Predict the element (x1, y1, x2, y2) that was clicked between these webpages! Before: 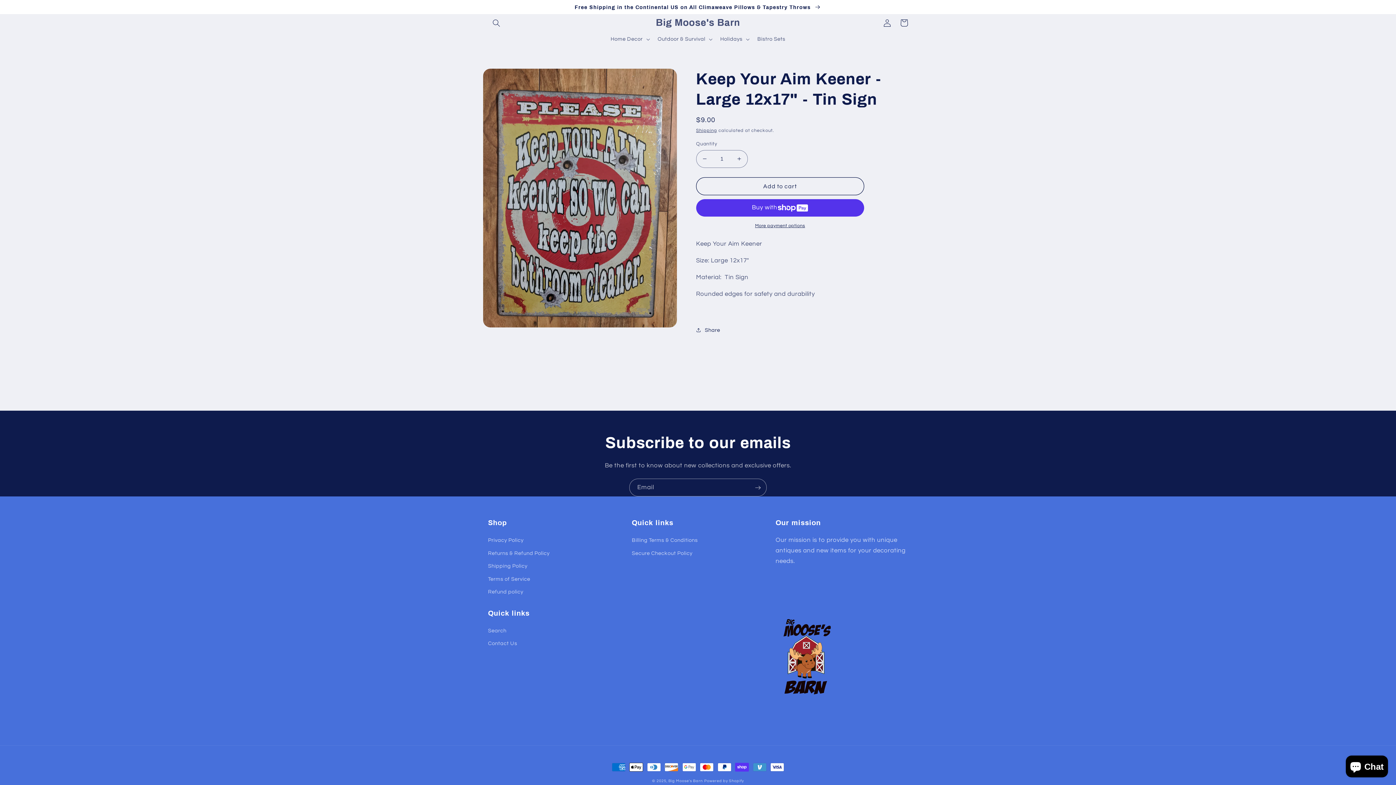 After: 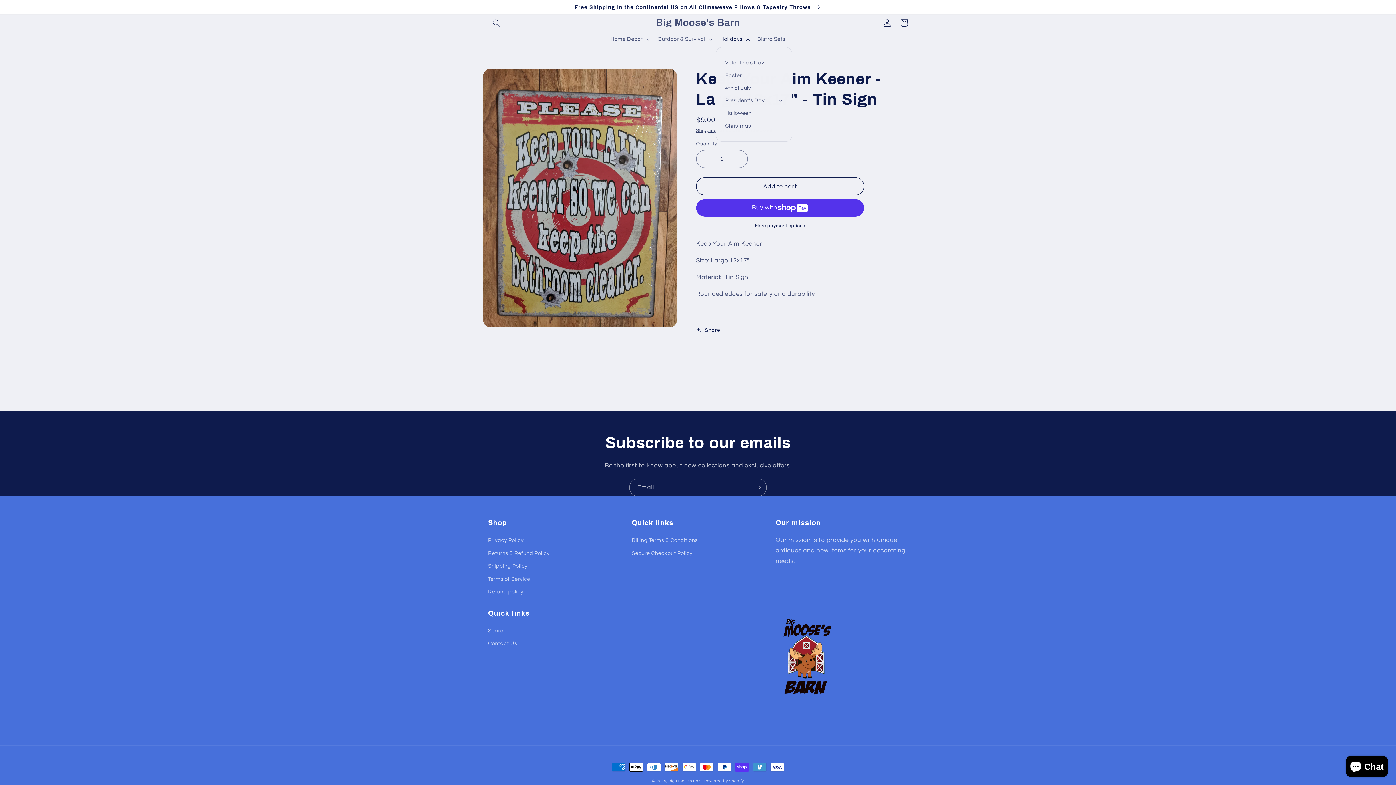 Action: bbox: (715, 31, 752, 47) label: Holidays